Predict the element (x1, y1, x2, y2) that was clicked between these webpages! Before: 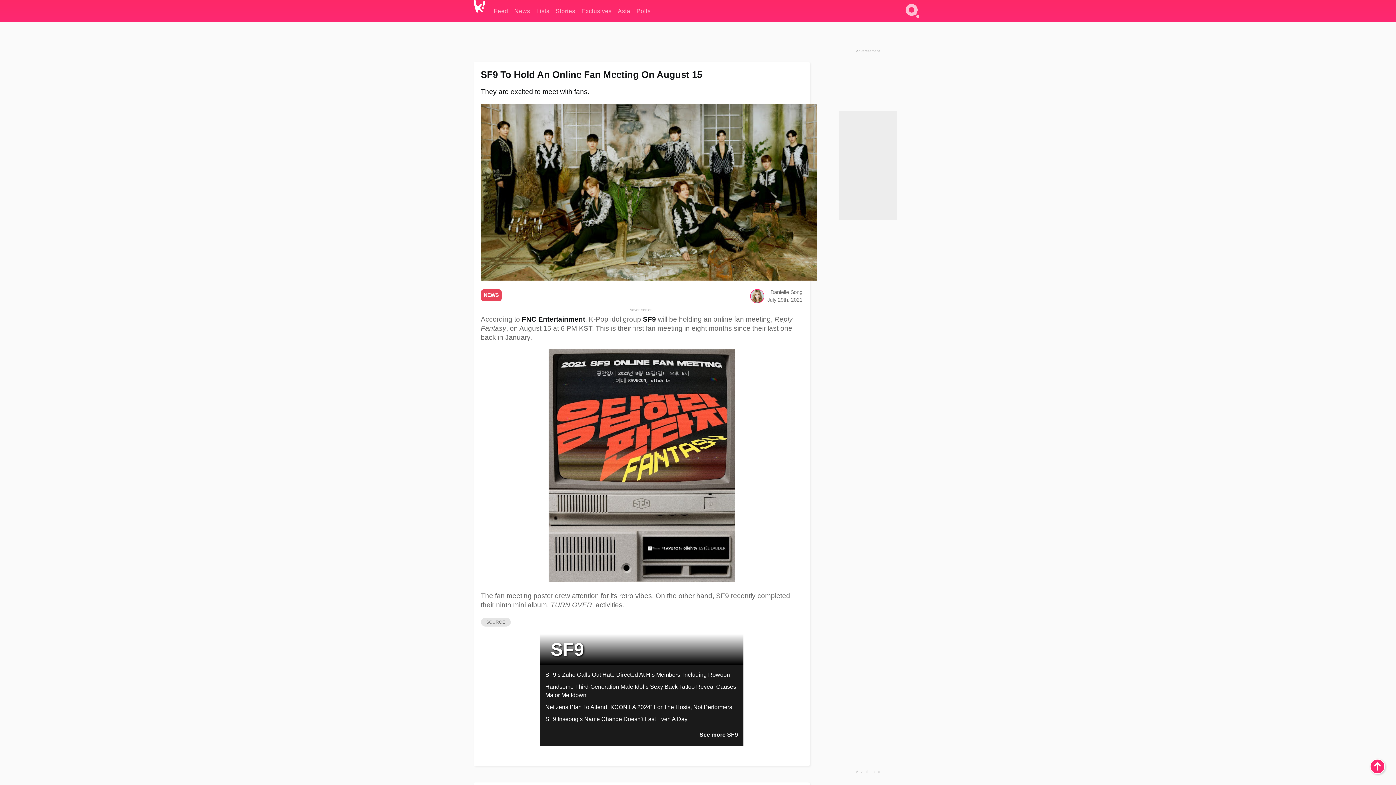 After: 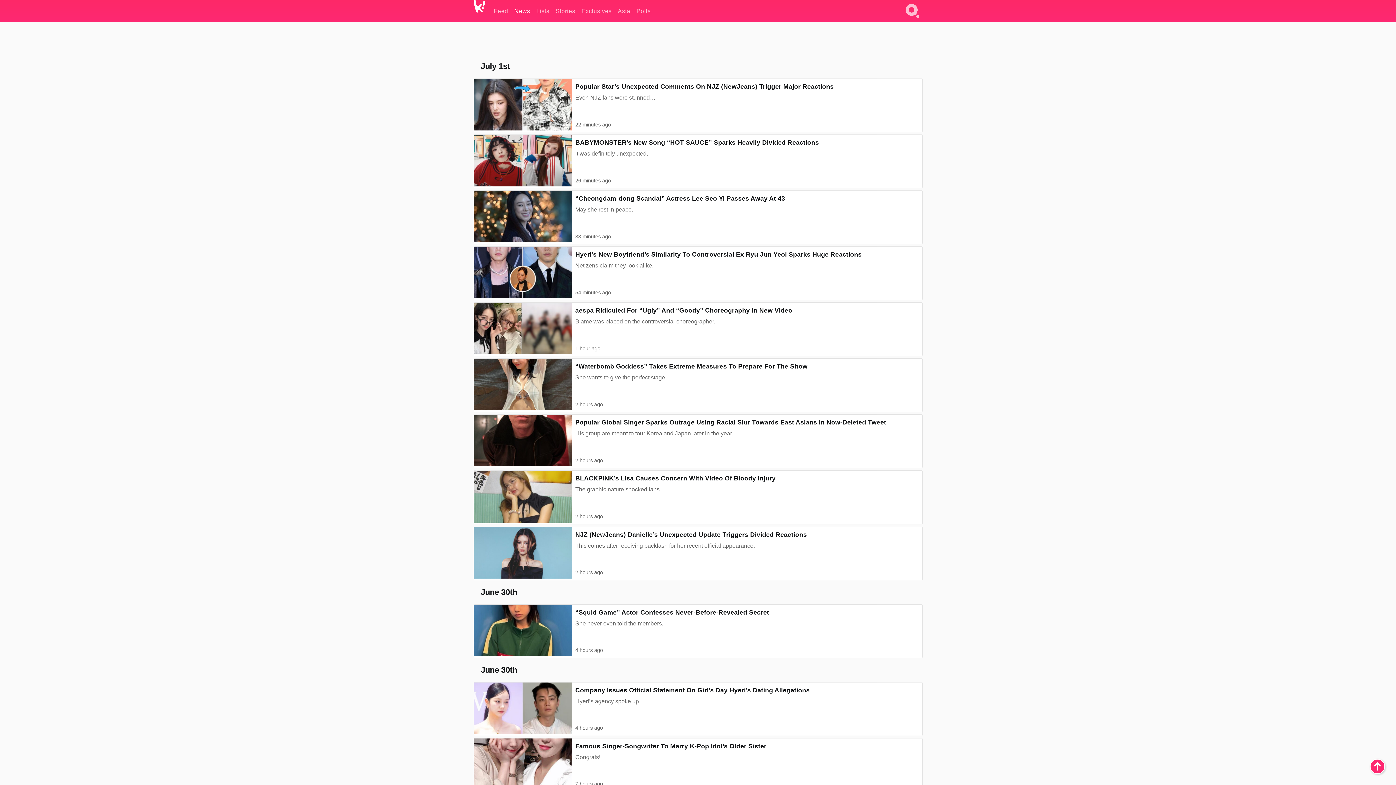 Action: label: News bbox: (514, 0, 530, 21)